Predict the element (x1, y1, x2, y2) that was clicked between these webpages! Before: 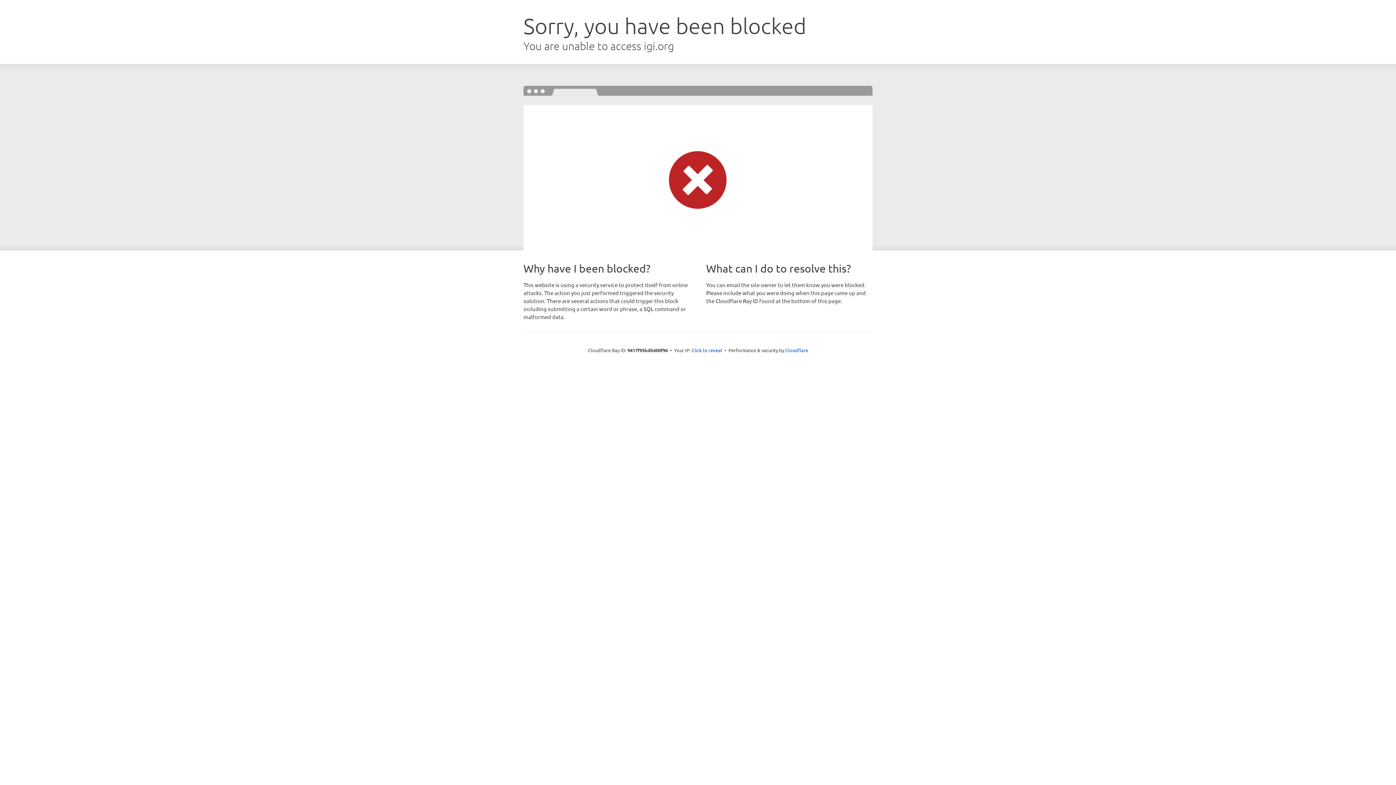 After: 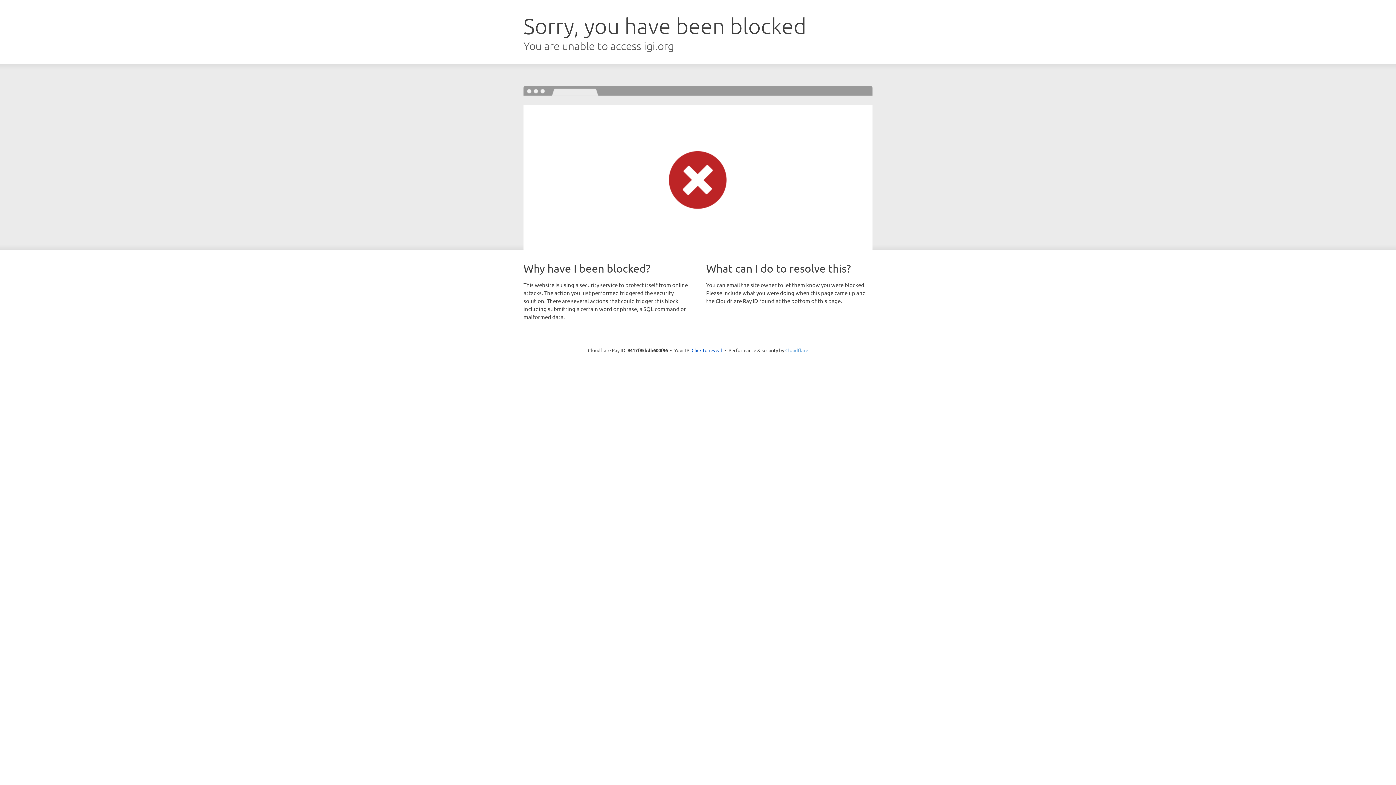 Action: label: Cloudflare bbox: (785, 347, 808, 353)